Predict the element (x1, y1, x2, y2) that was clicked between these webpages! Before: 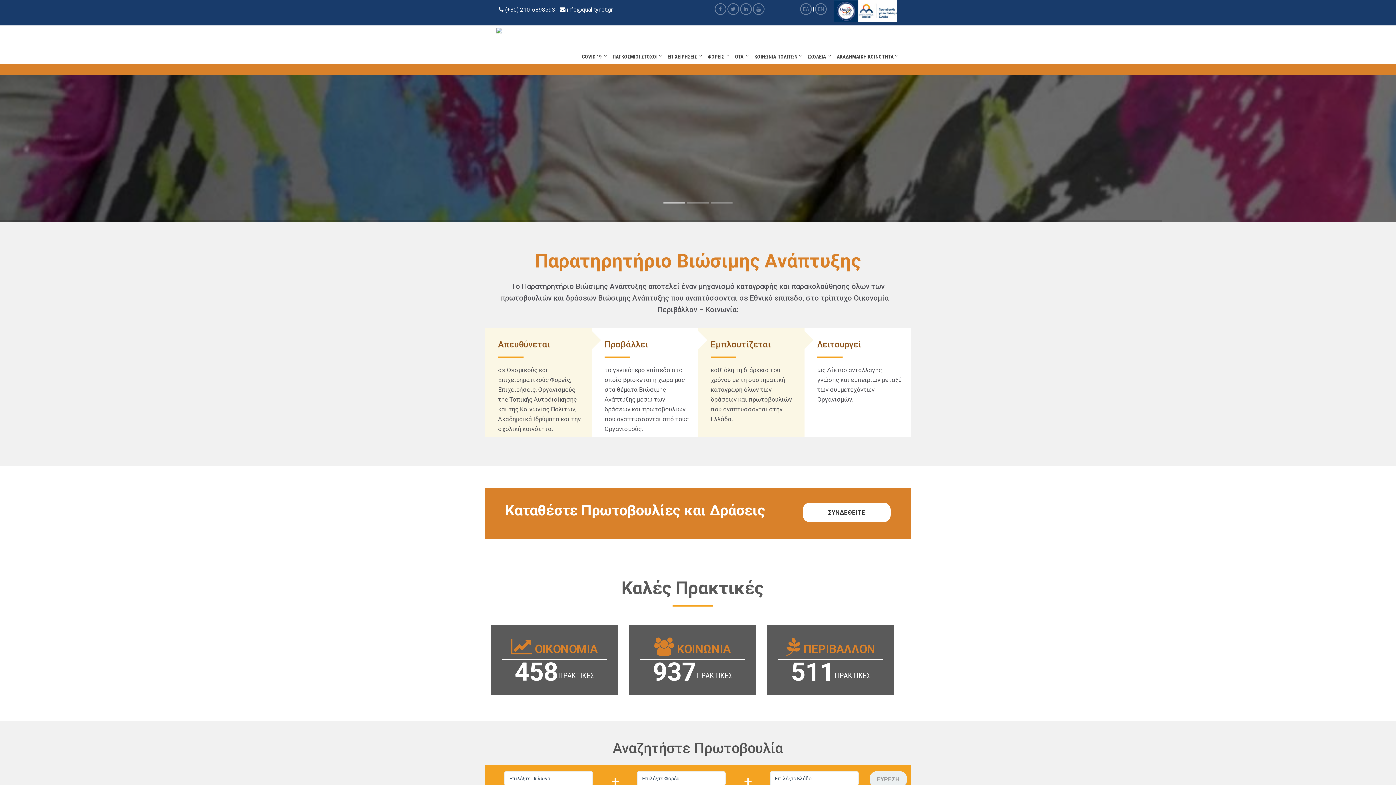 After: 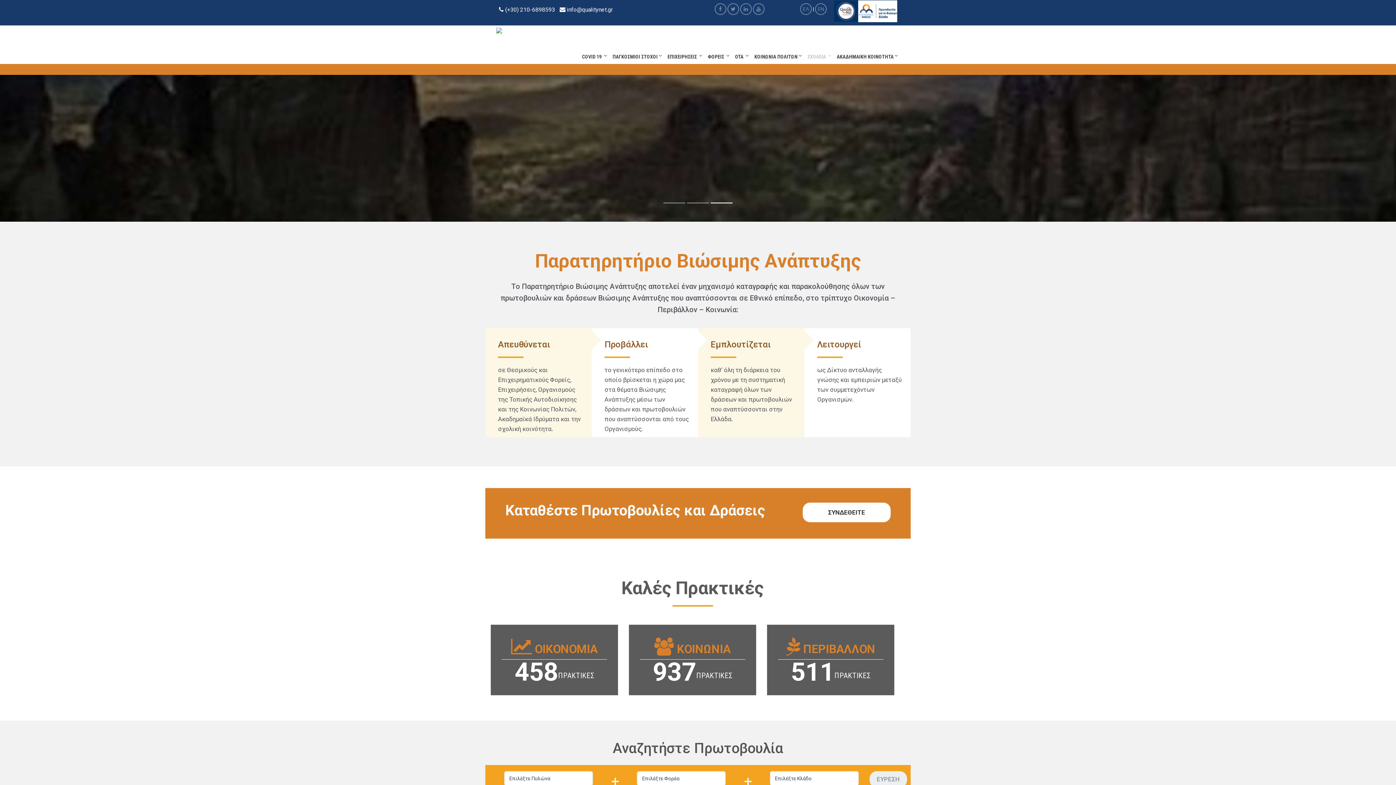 Action: label: ΣΧΟΛΕΙΑ   bbox: (804, 46, 833, 67)